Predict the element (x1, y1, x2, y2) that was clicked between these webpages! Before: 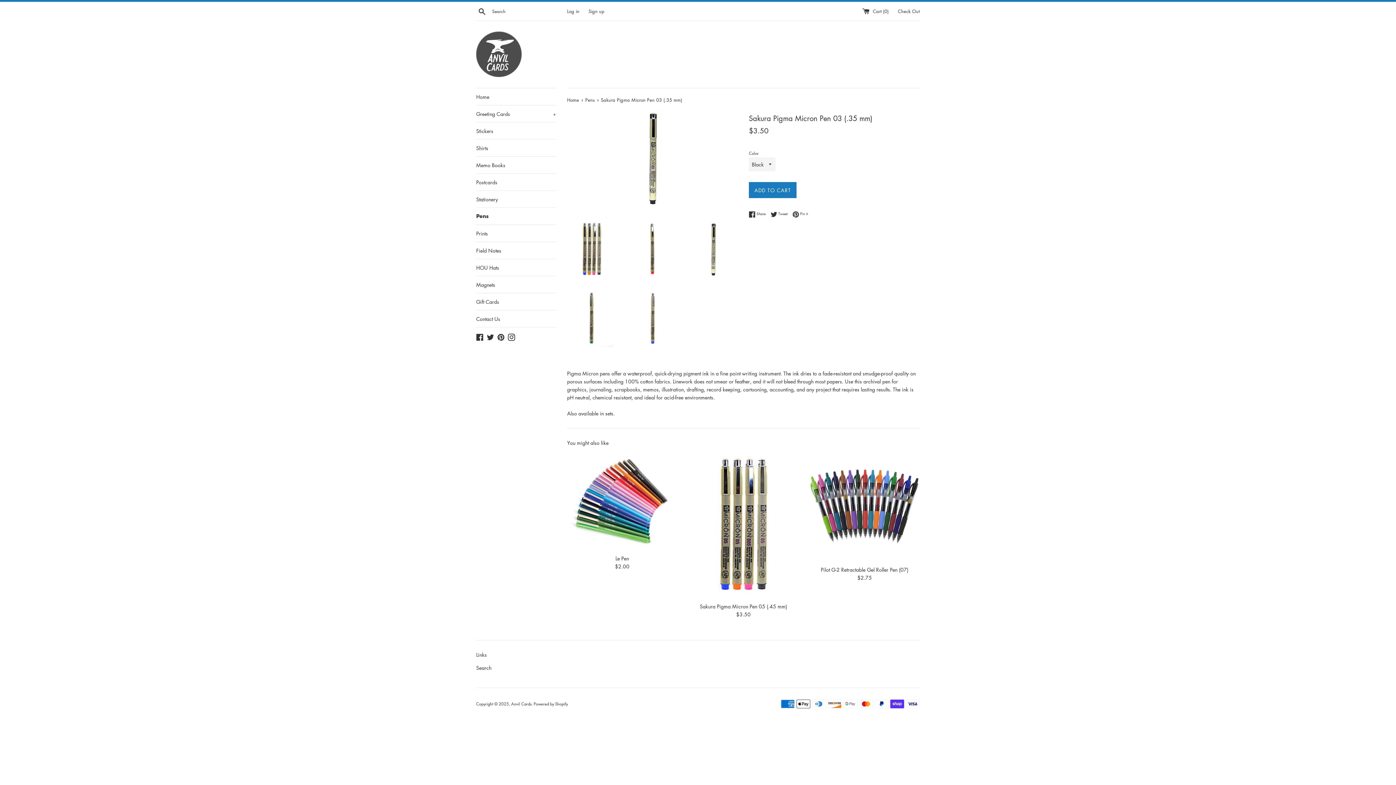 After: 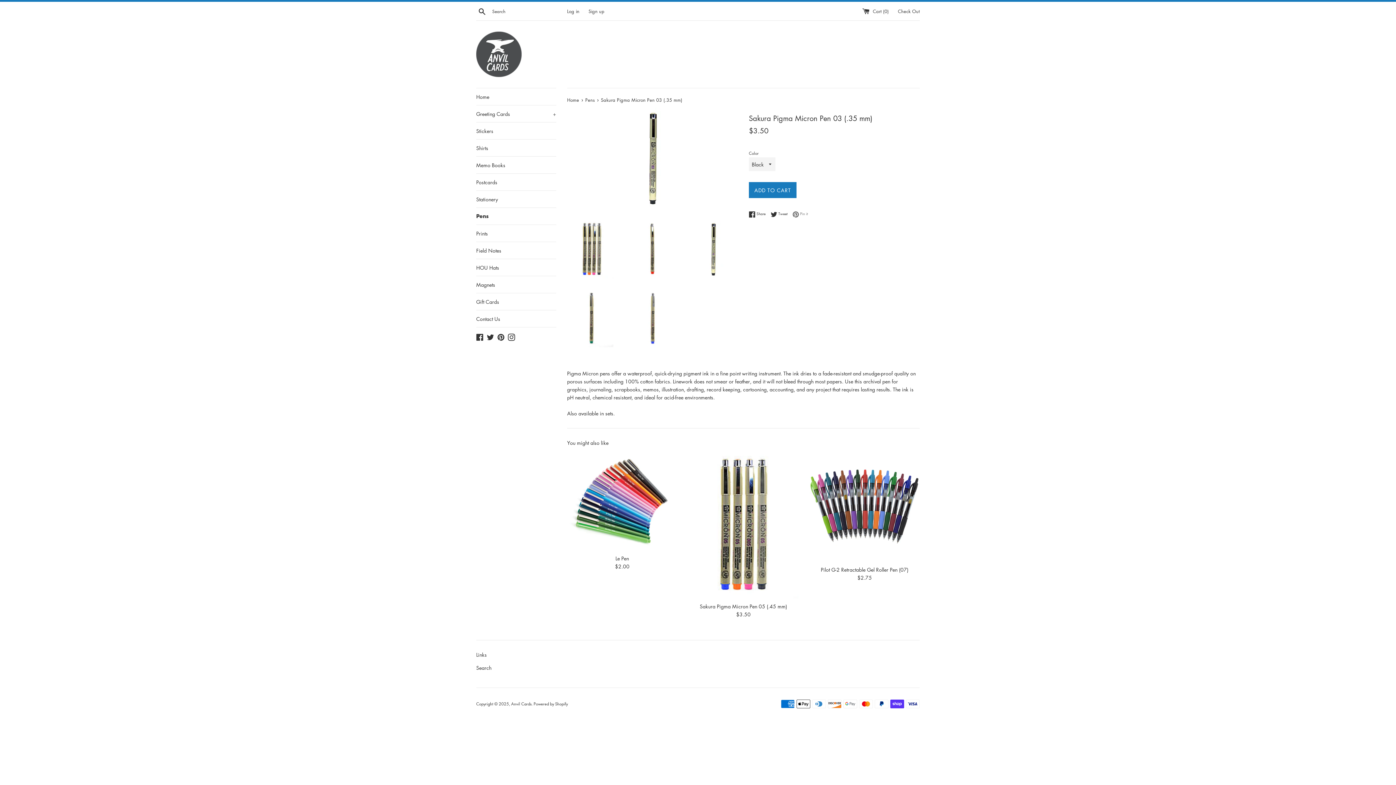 Action: bbox: (792, 211, 808, 217) label:  Pin it
Pin on Pinterest